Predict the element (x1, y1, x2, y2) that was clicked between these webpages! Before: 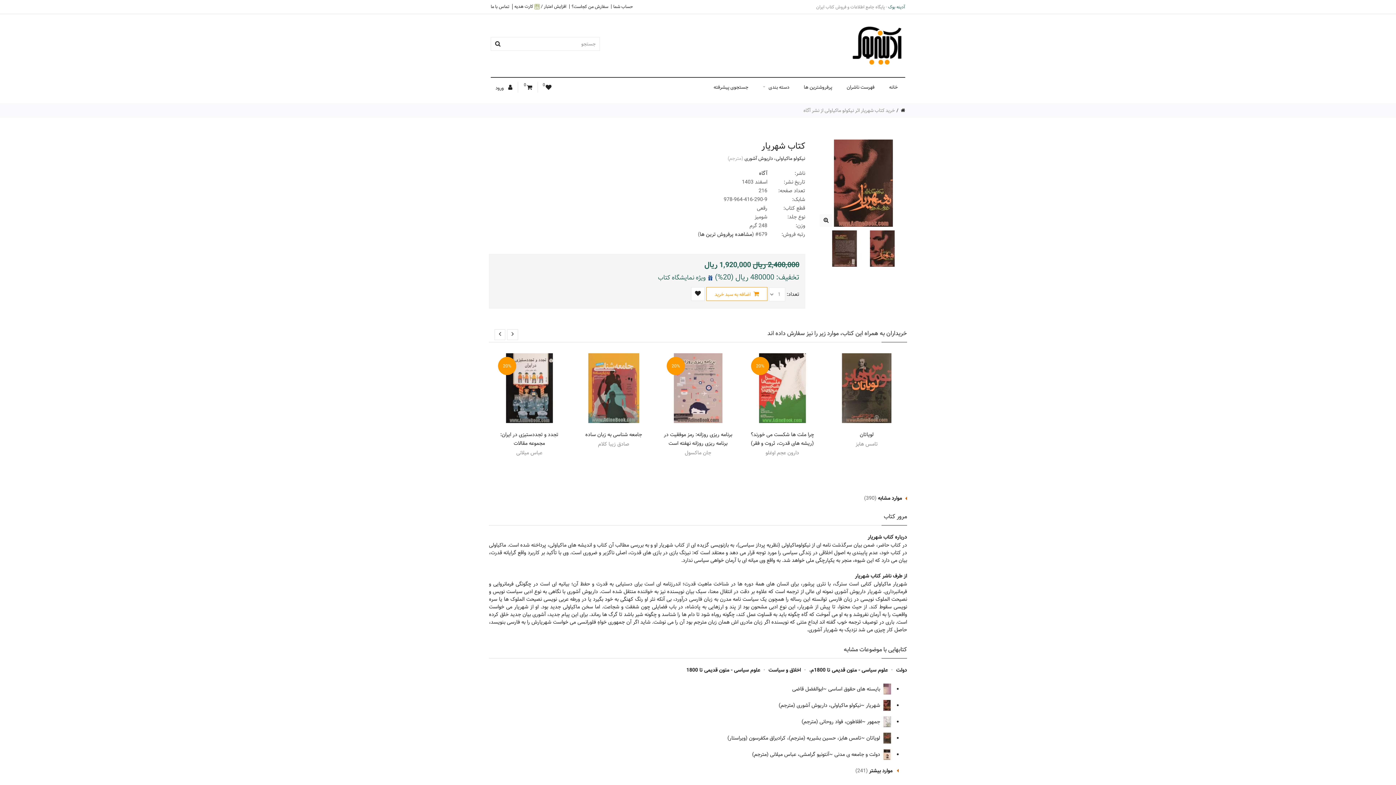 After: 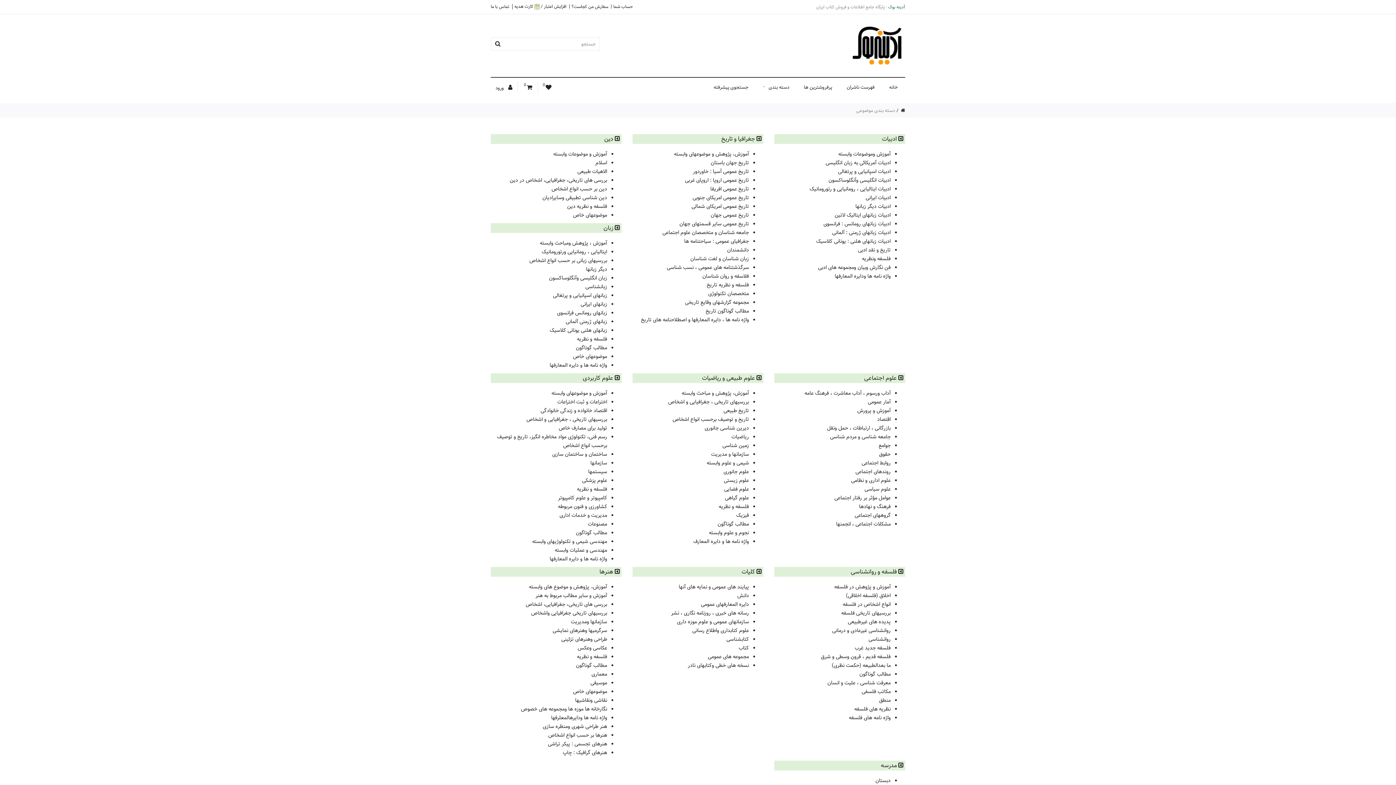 Action: label: دسته بندی bbox: (756, 78, 796, 96)